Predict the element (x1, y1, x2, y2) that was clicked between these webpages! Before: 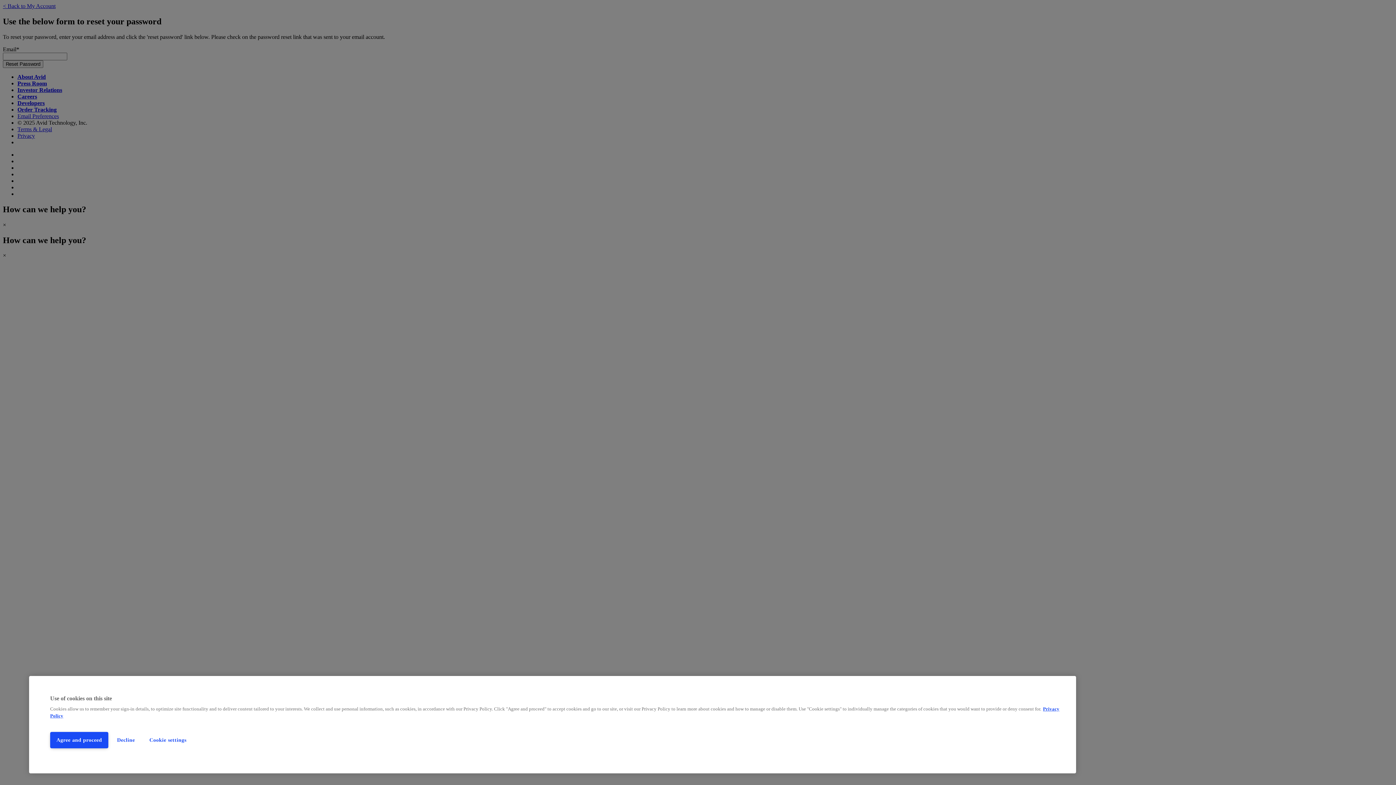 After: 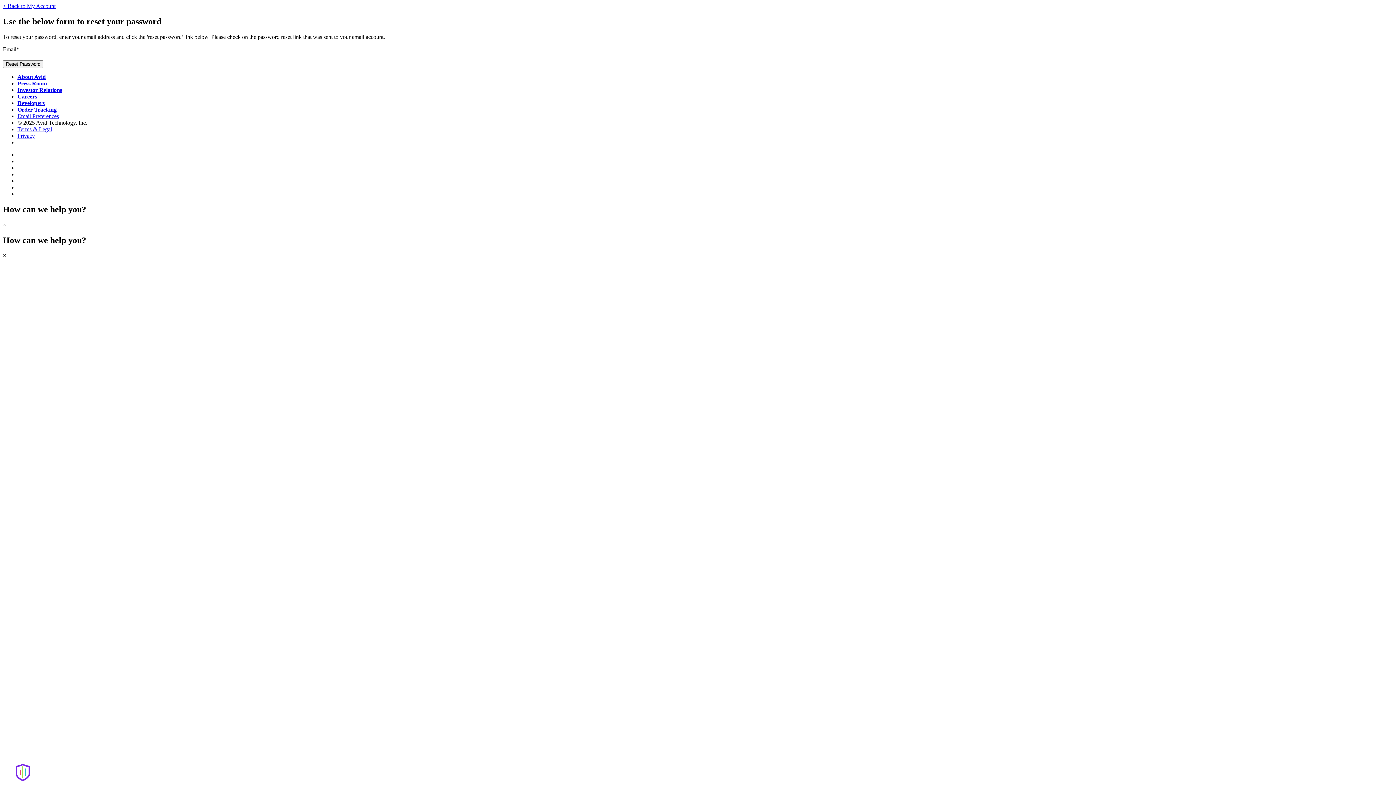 Action: bbox: (111, 732, 140, 748) label: Decline